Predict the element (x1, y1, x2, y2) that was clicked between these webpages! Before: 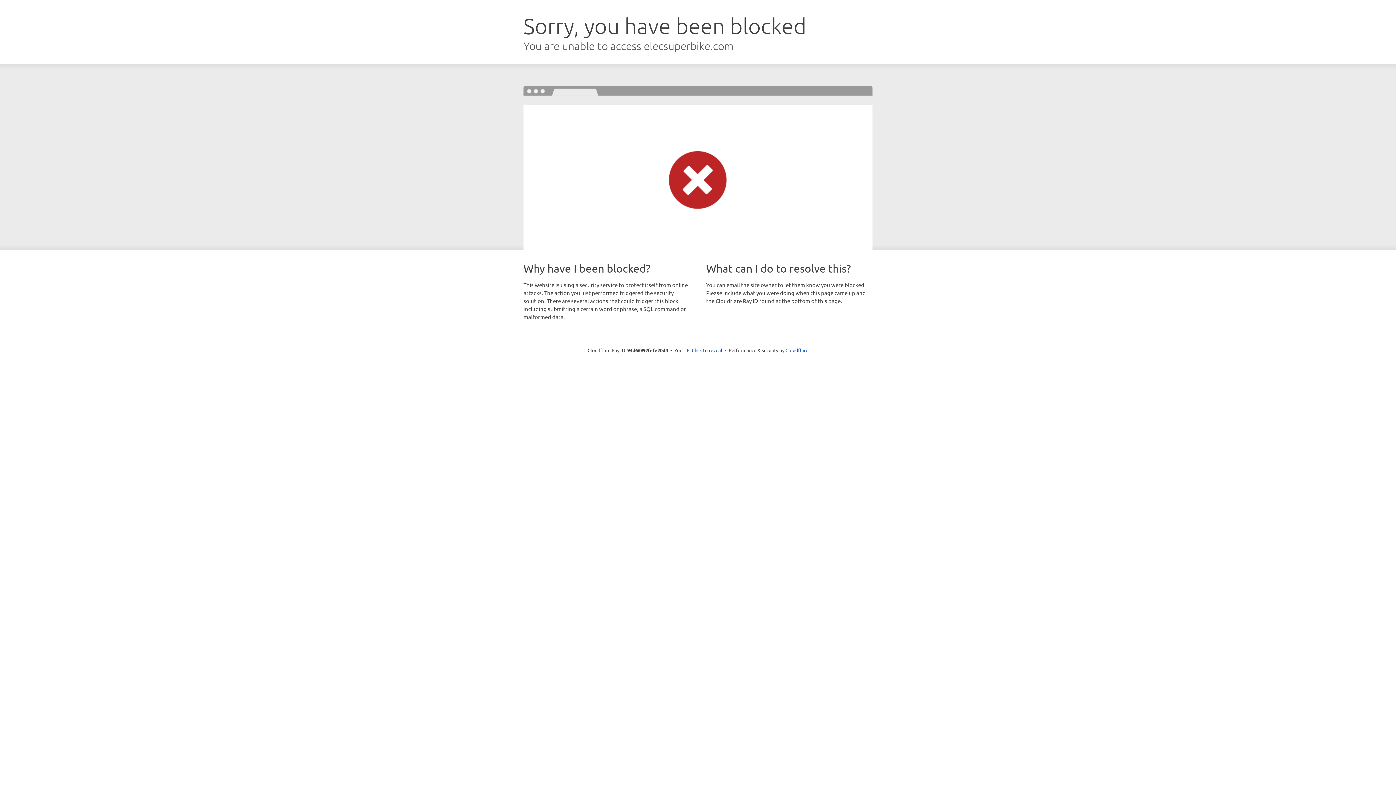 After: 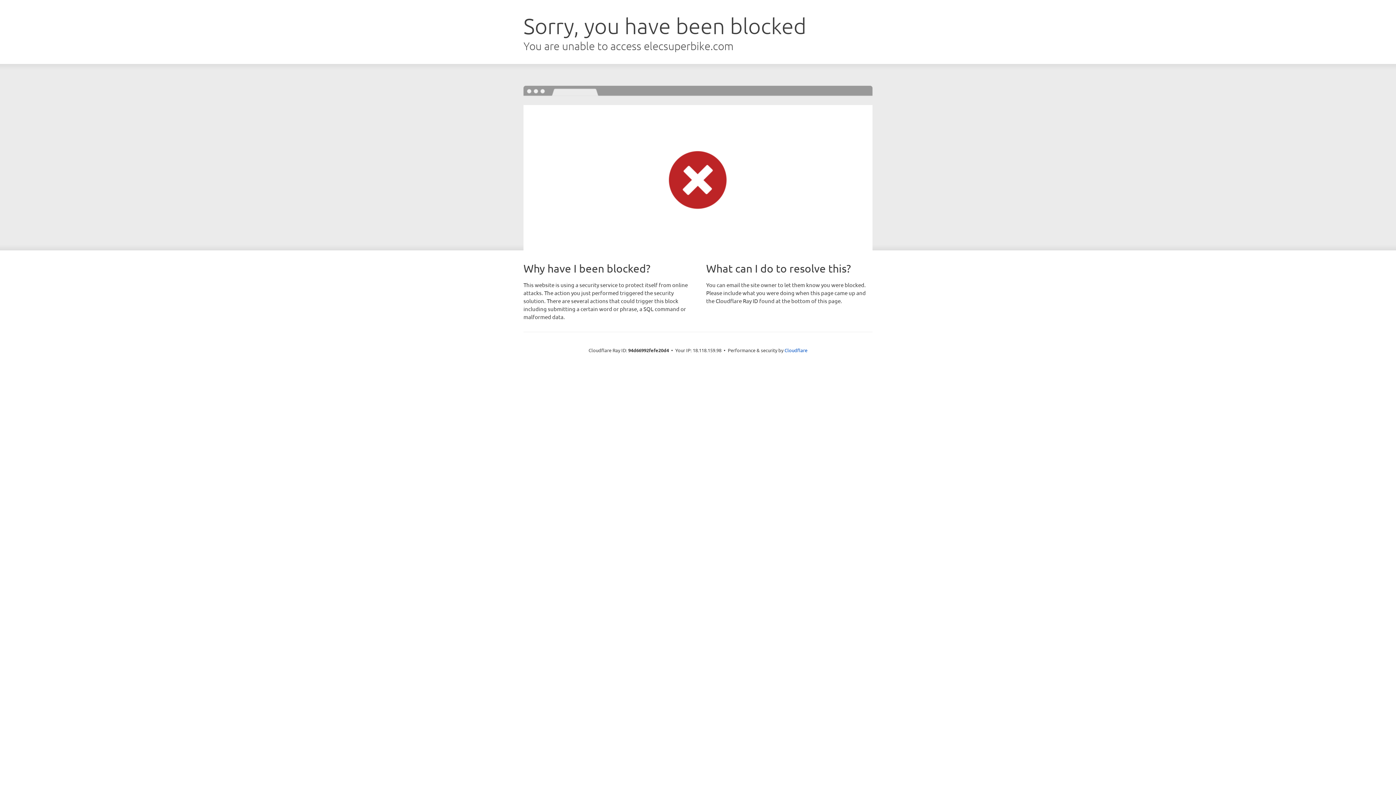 Action: bbox: (692, 346, 722, 353) label: Click to reveal